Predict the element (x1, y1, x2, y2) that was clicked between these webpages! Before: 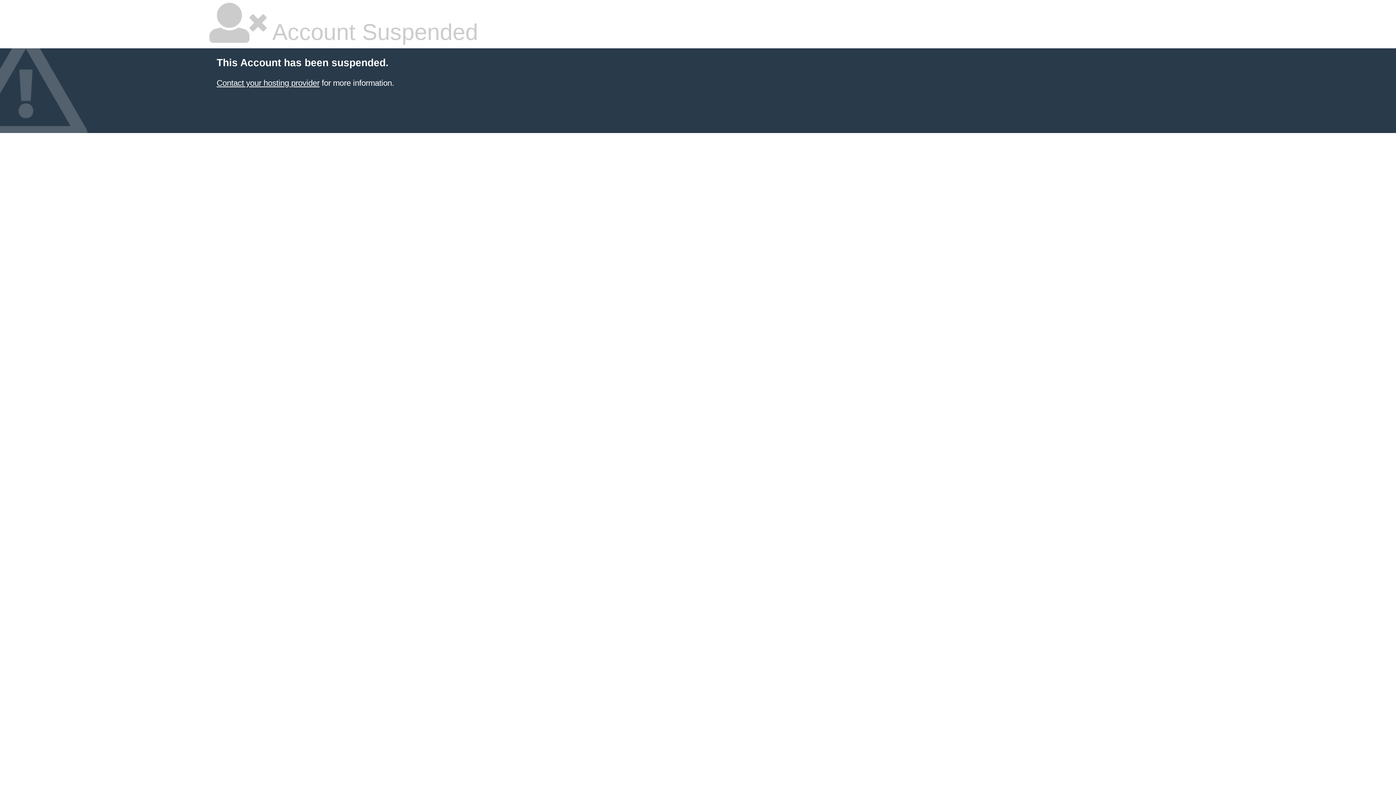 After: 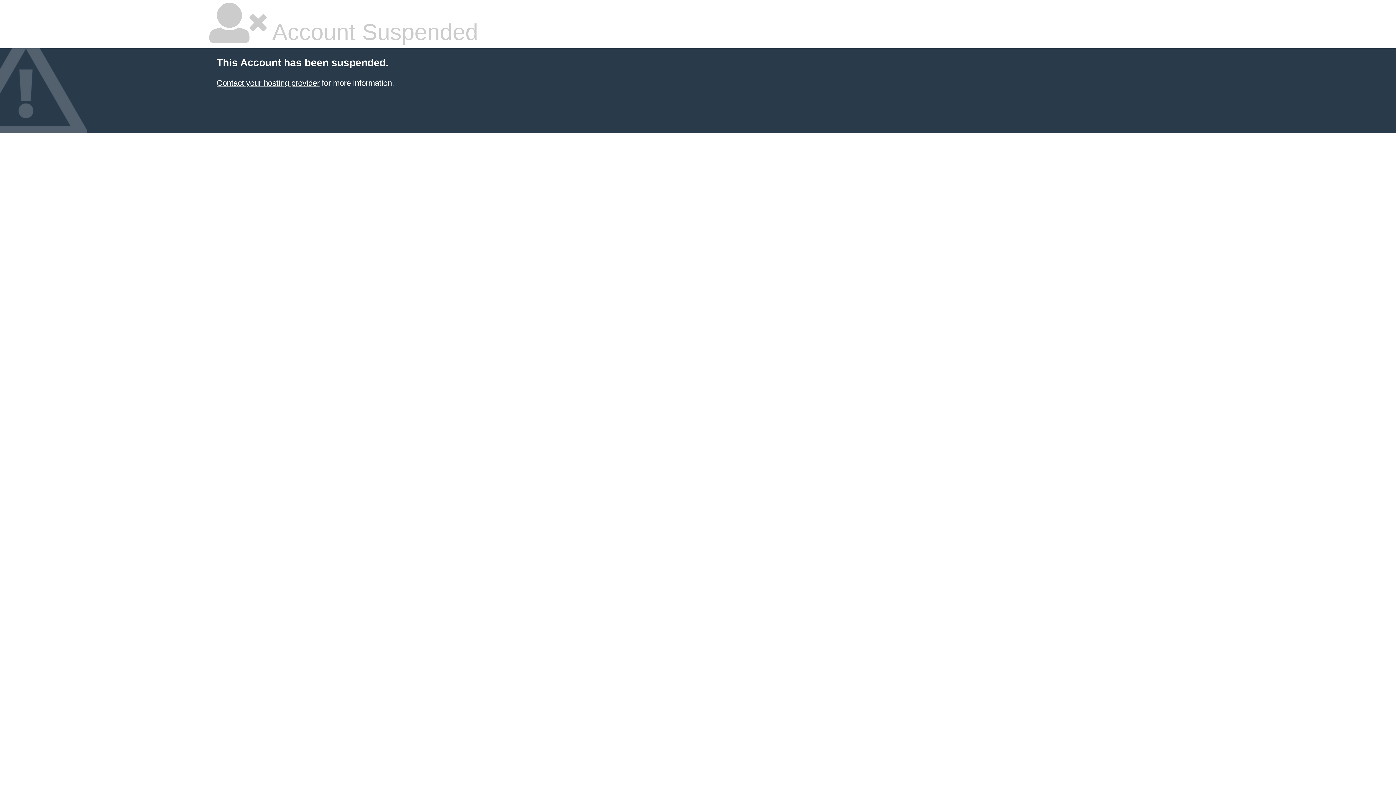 Action: bbox: (216, 78, 319, 87) label: Contact your hosting provider